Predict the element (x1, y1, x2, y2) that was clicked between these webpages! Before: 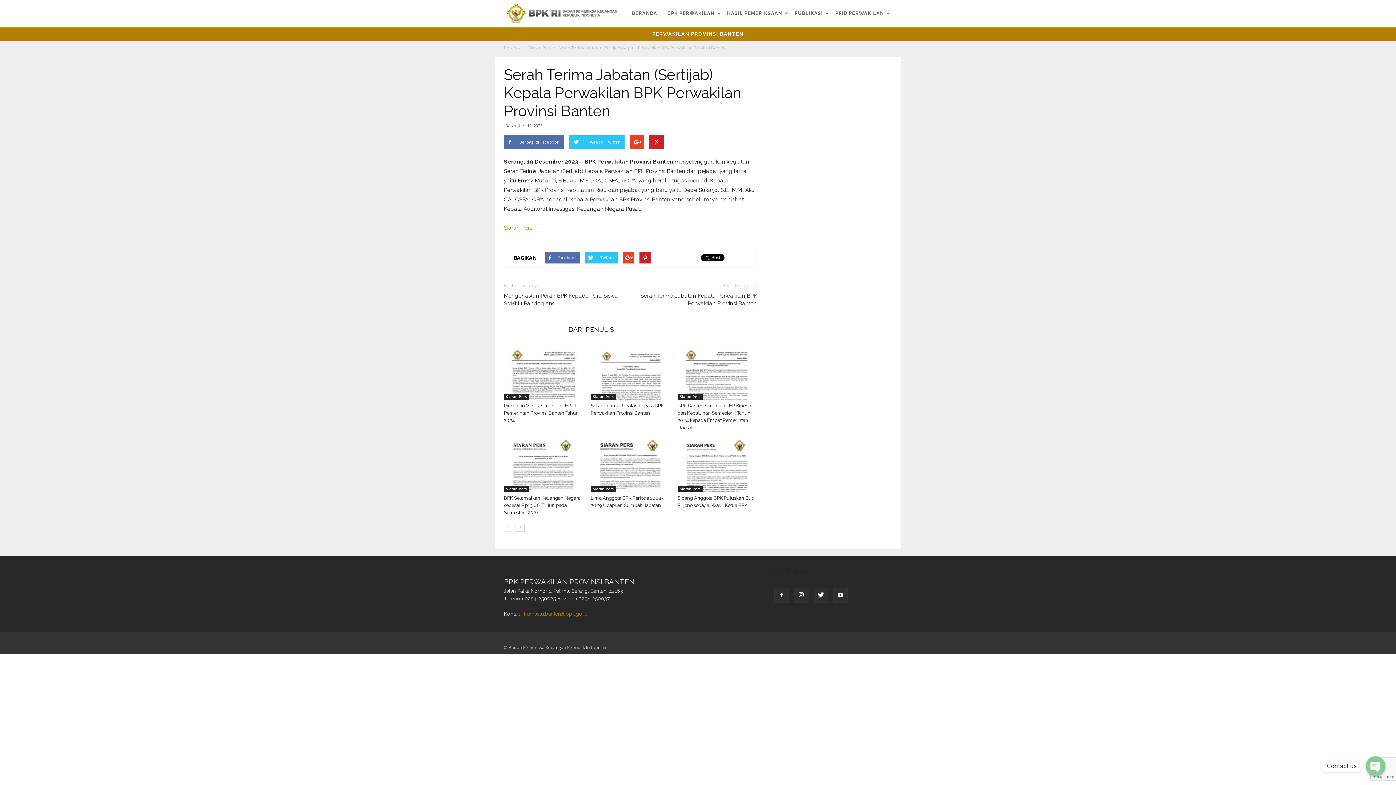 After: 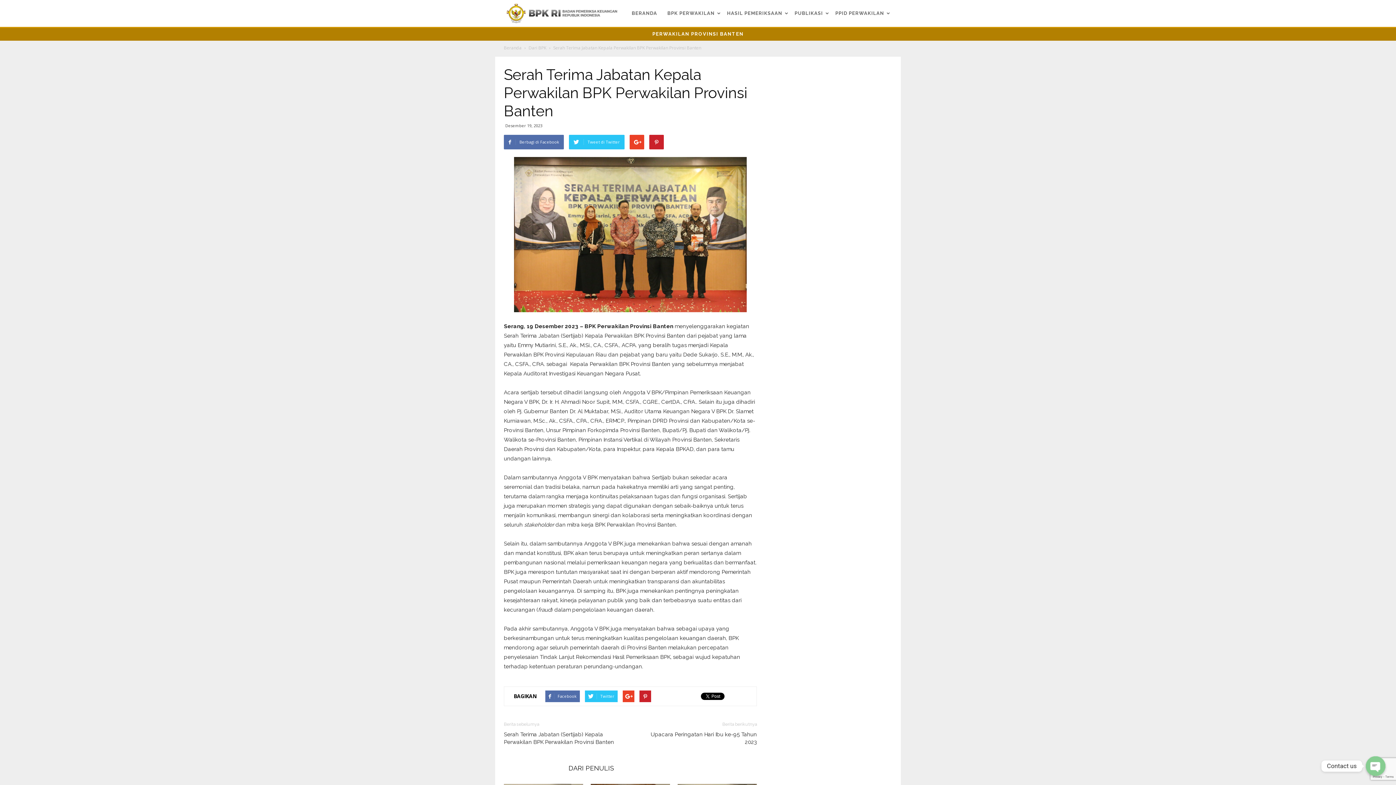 Action: label: Serah Terima Jabatan Kepala Perwakilan BPK Perwakilan Provinsi Banten bbox: (639, 292, 757, 307)